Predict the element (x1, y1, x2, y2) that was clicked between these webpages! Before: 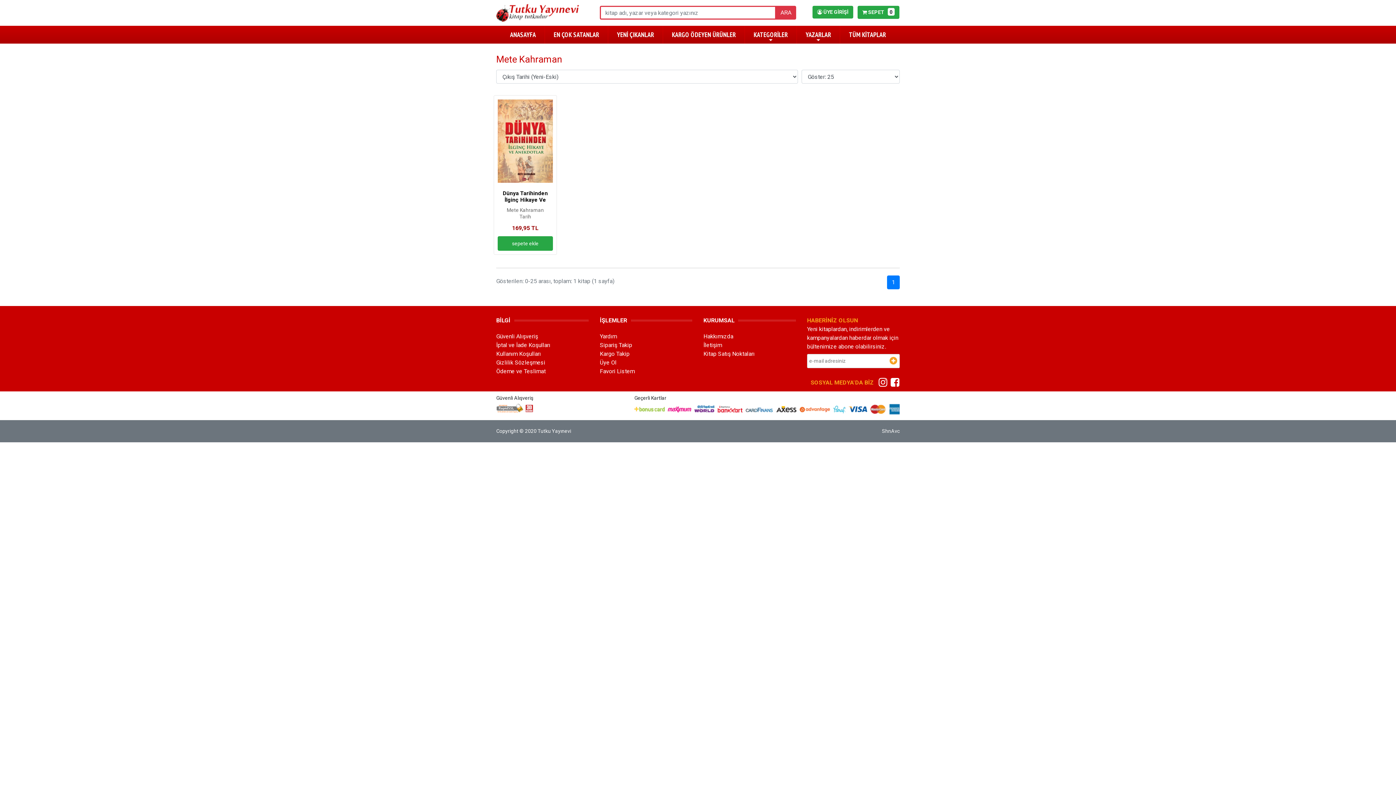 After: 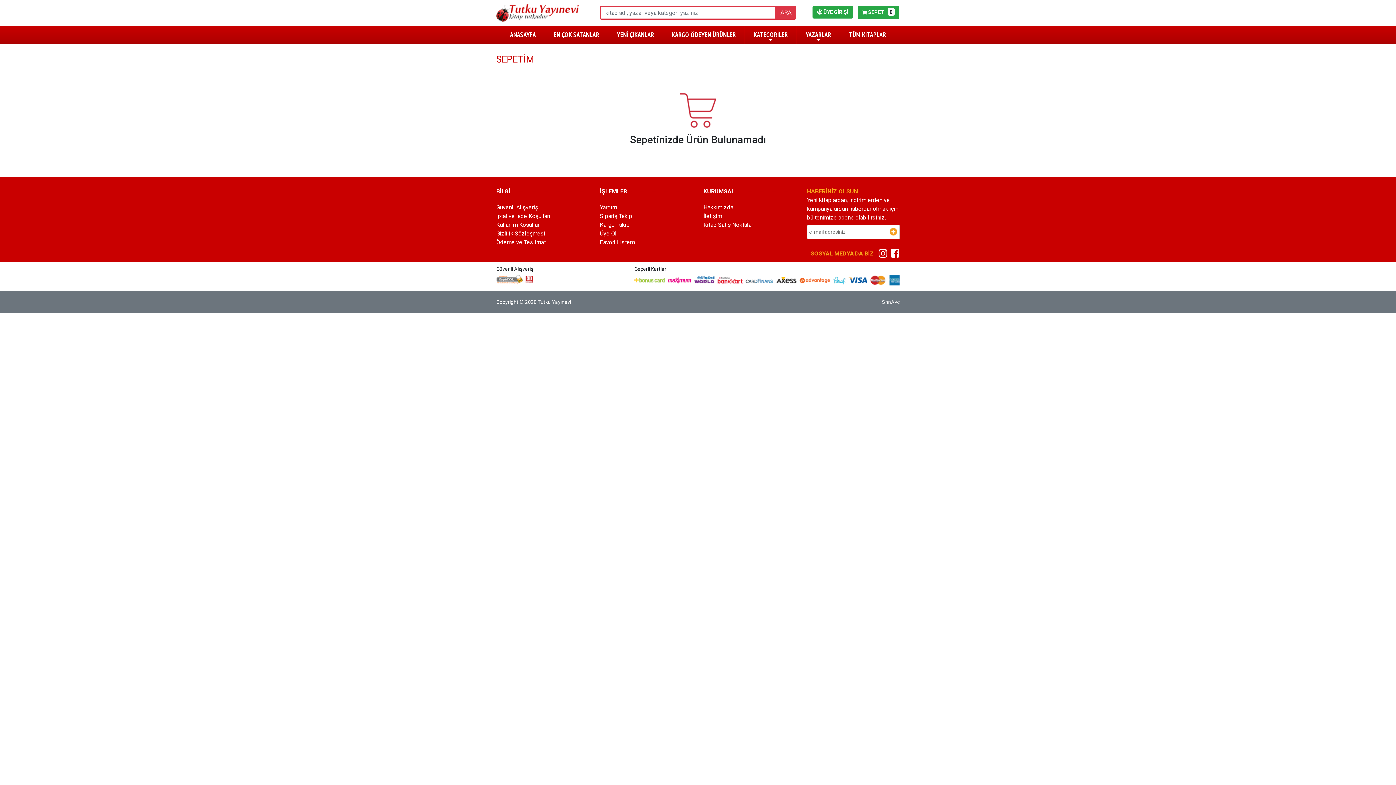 Action: bbox: (857, 5, 899, 18) label:  SEPET   0